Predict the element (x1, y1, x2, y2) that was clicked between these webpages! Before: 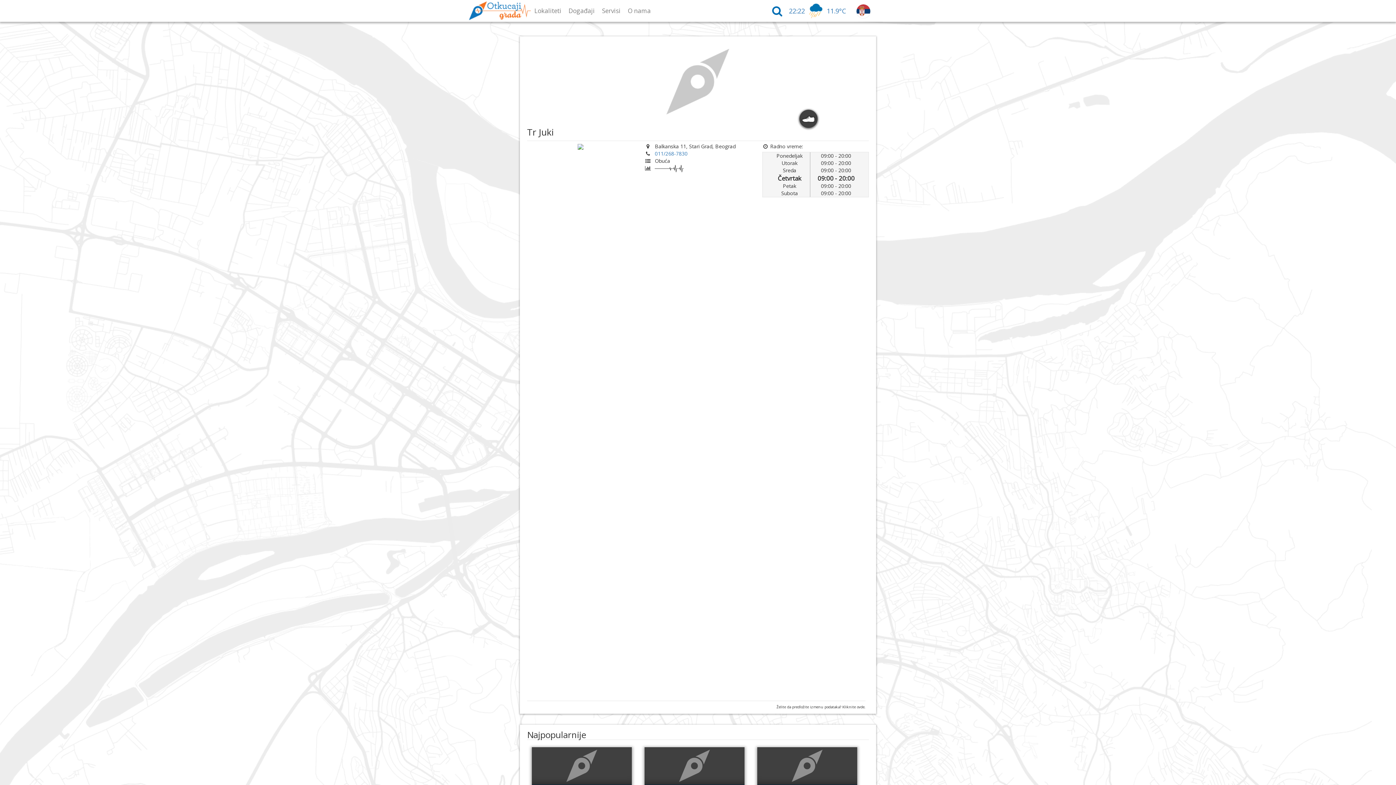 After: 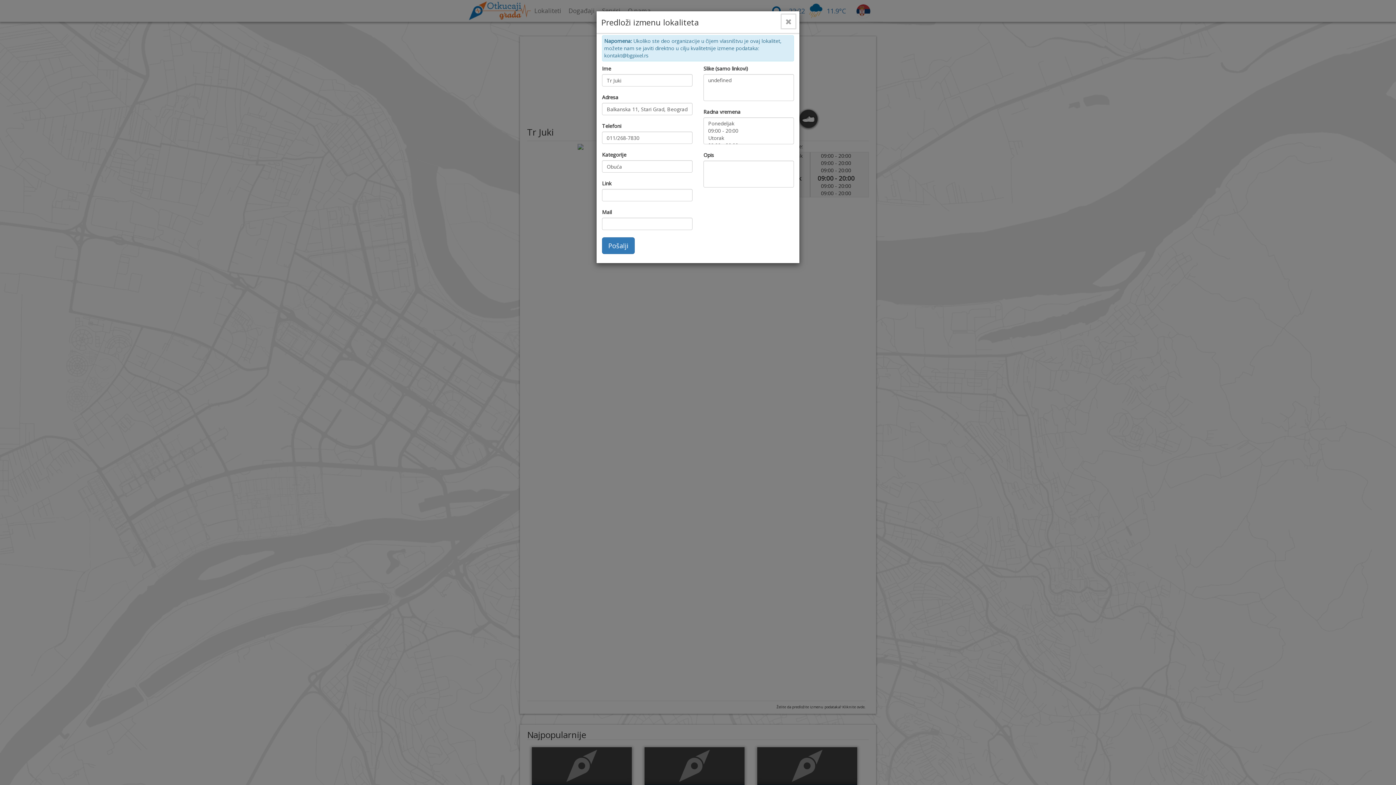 Action: bbox: (776, 704, 865, 709) label: Želite da predložite izmenu podataka? Kliknite ovde.